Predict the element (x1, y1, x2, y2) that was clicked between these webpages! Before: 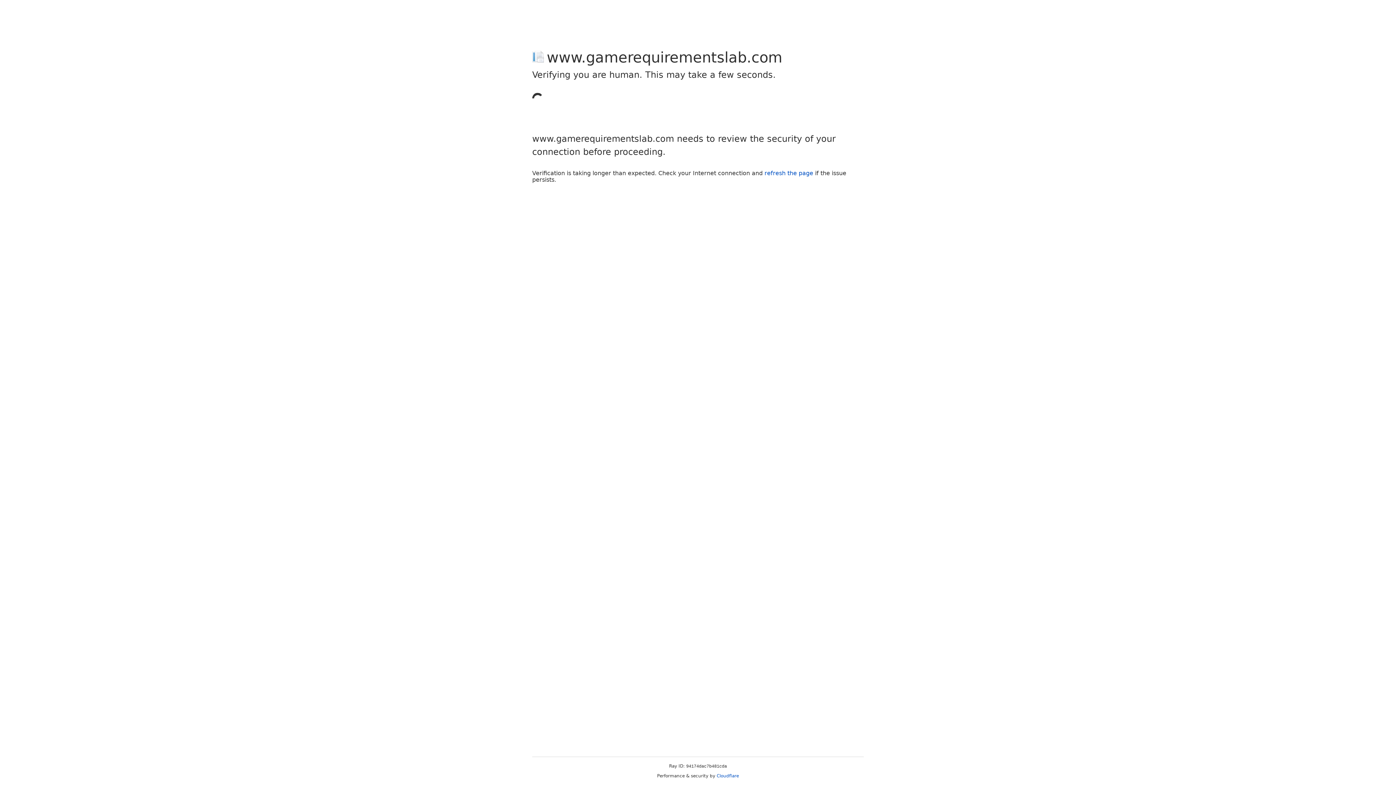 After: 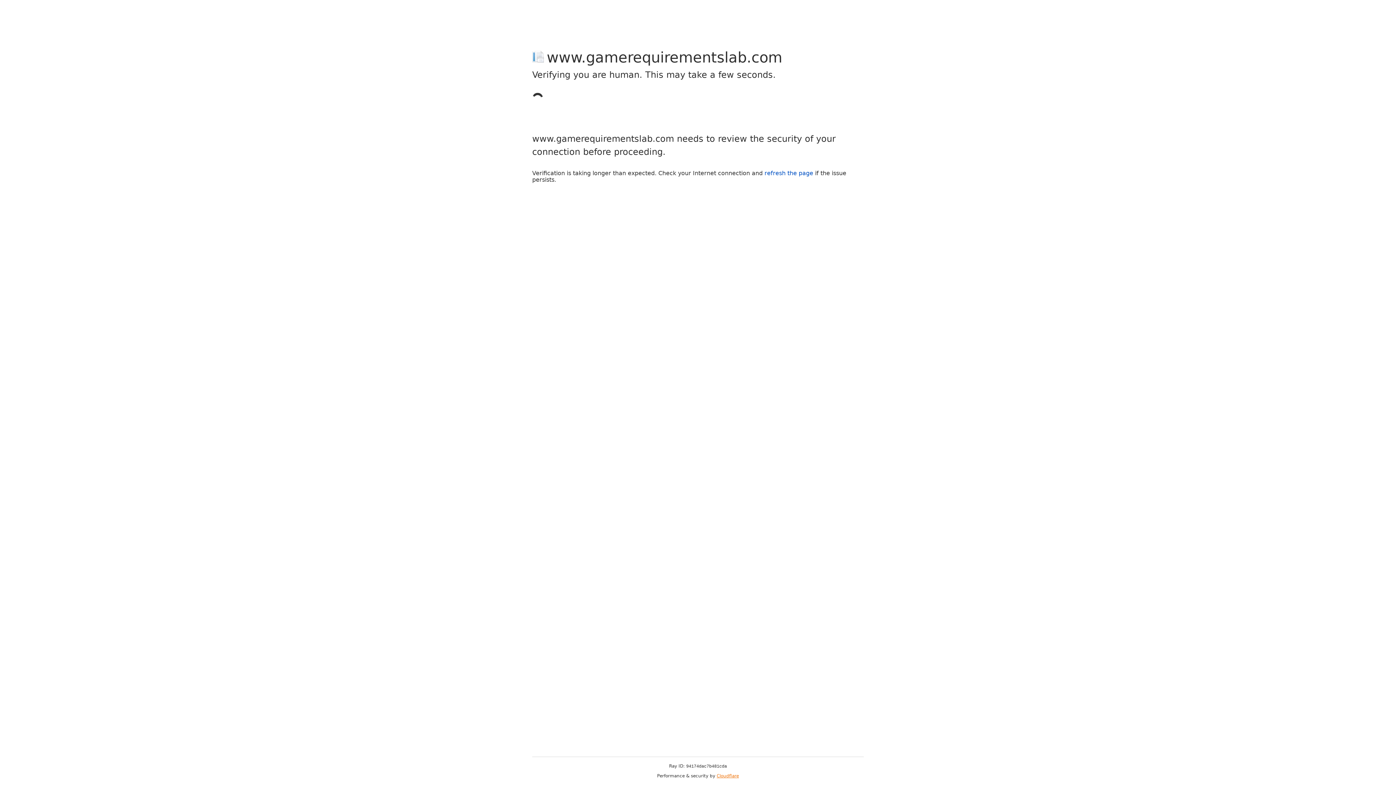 Action: bbox: (716, 773, 739, 778) label: Cloudflare